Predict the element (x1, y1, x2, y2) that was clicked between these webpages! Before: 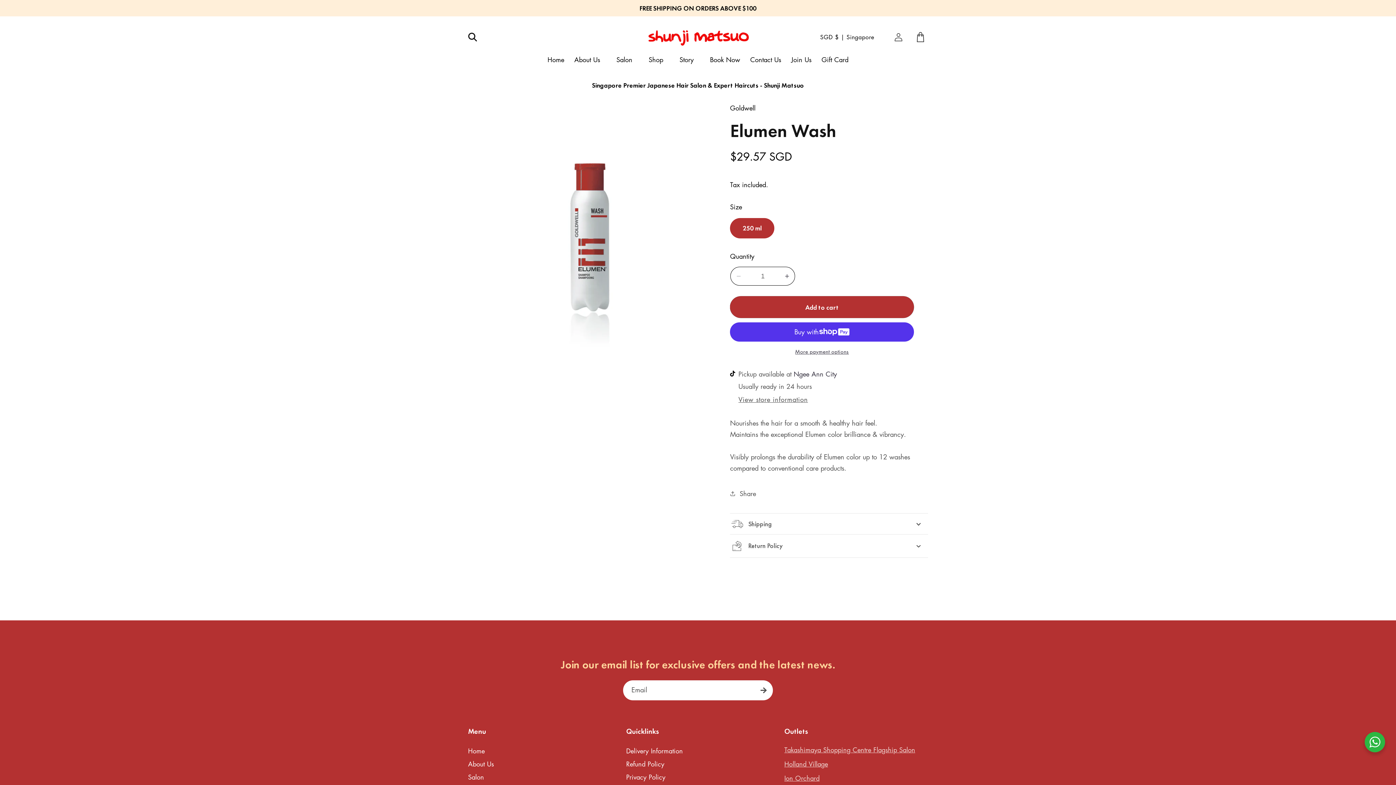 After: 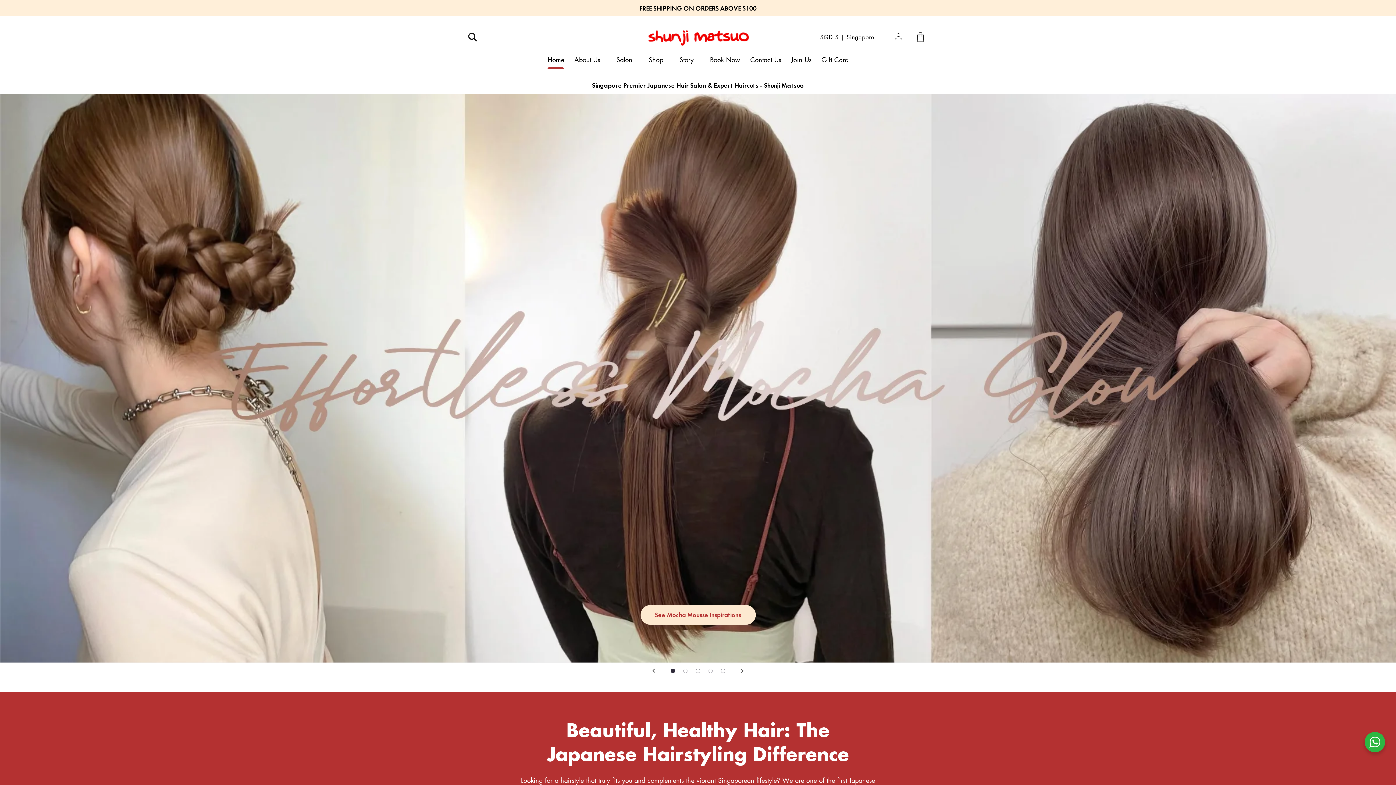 Action: bbox: (640, 23, 755, 50)